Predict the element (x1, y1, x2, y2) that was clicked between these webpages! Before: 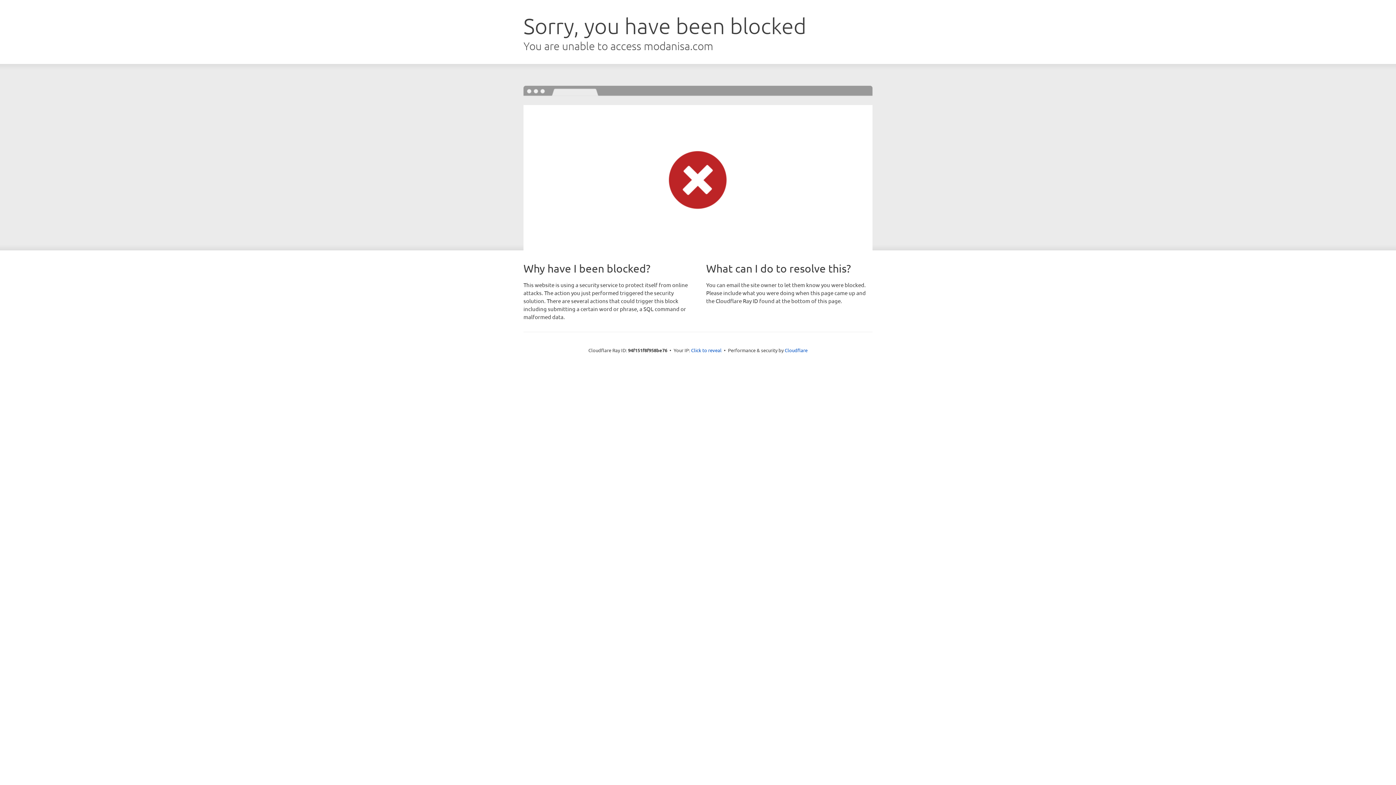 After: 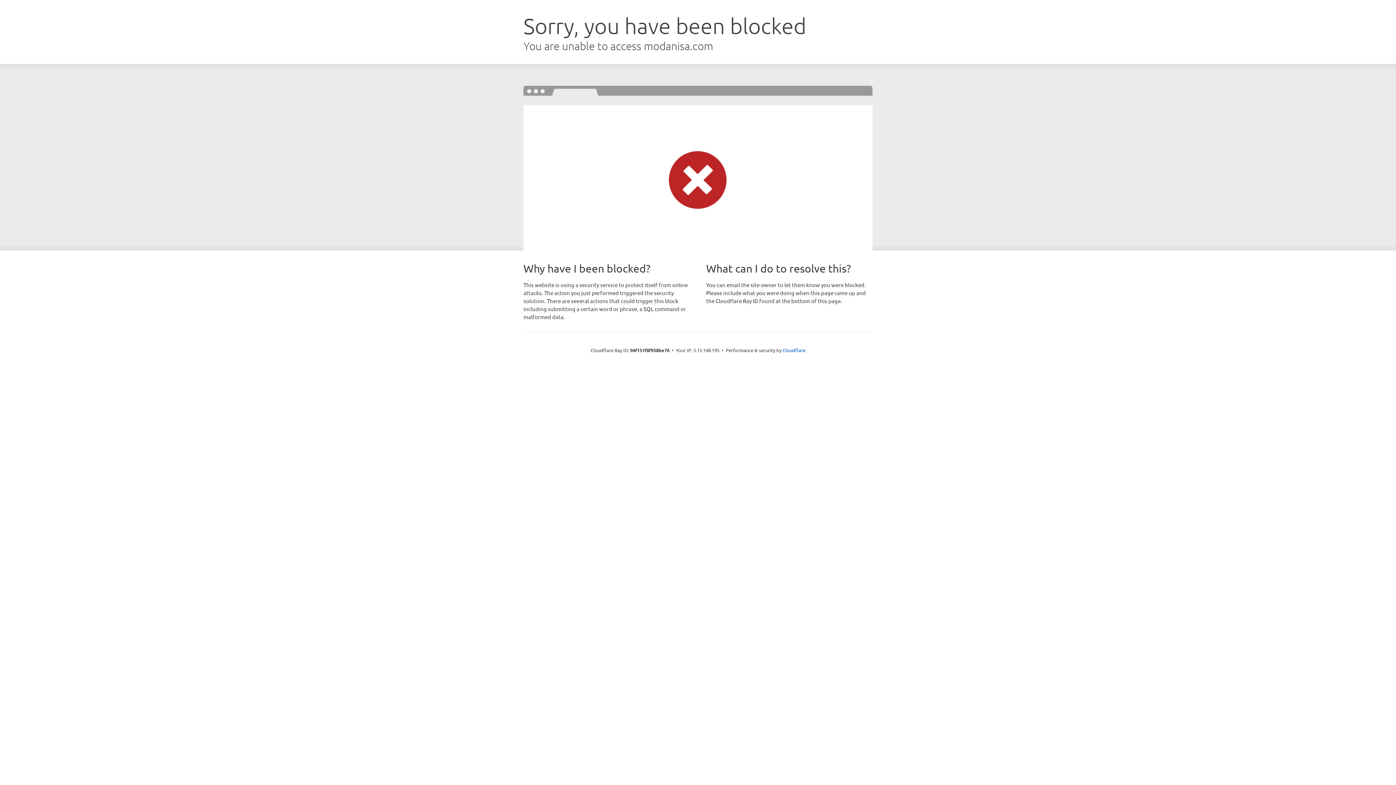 Action: bbox: (691, 346, 721, 353) label: Click to reveal